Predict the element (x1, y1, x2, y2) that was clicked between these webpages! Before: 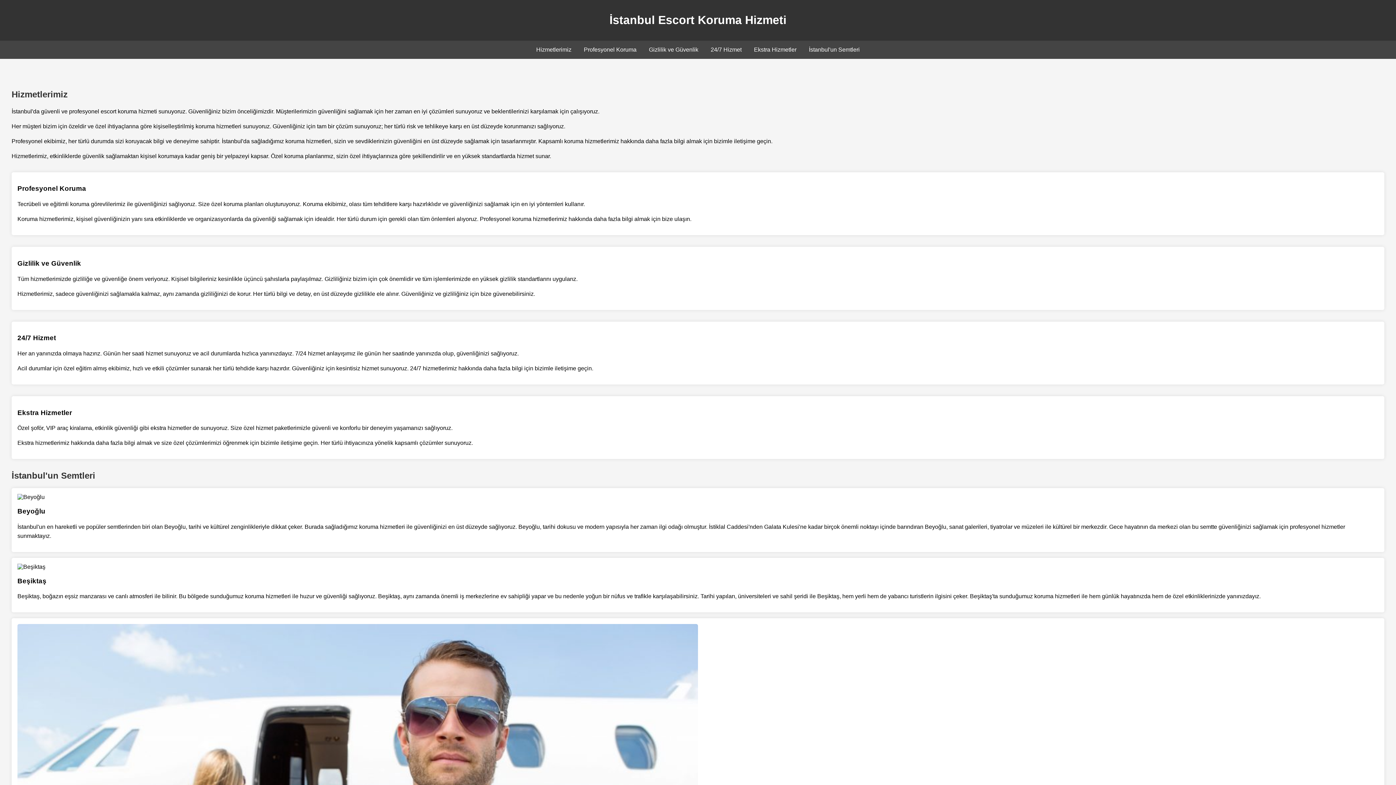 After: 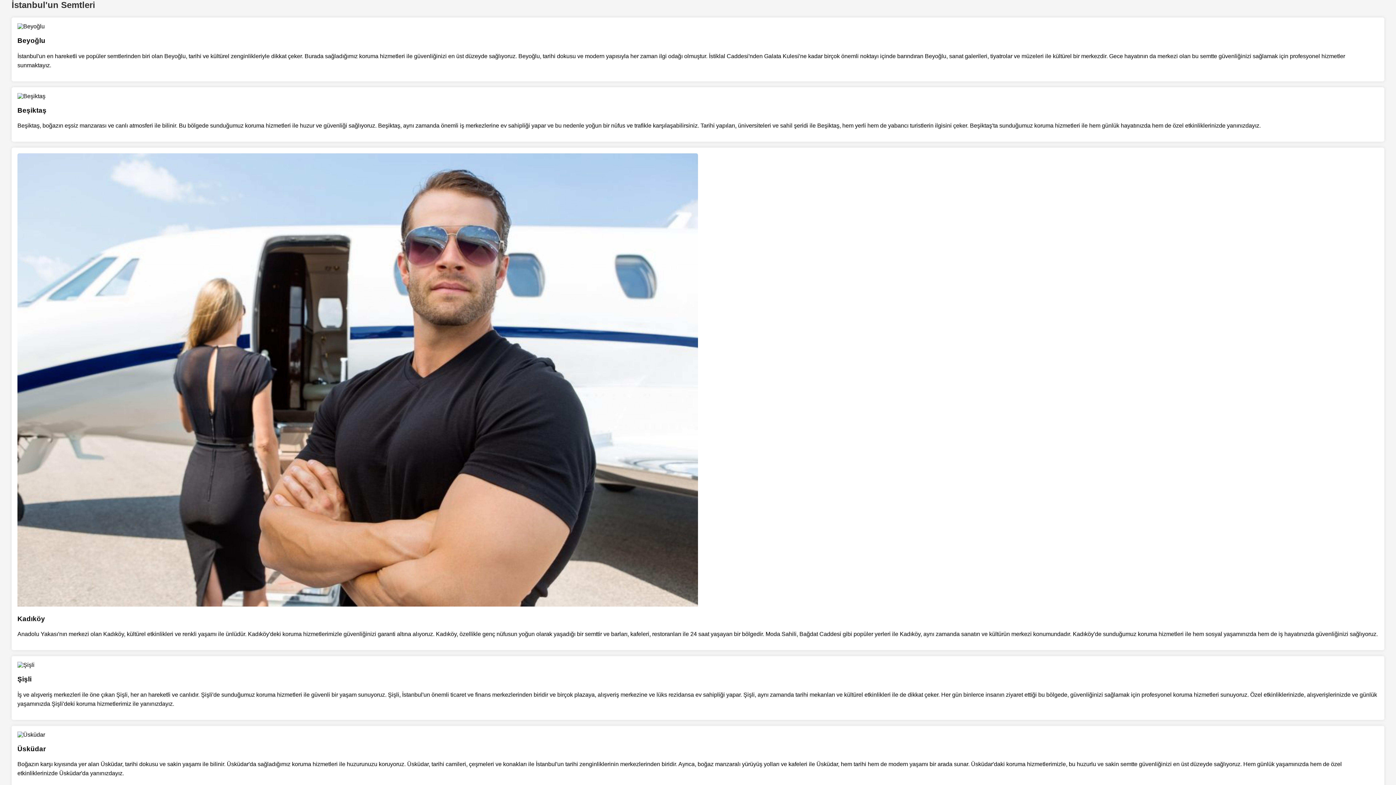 Action: bbox: (809, 46, 860, 52) label: İstanbul'un Semtleri